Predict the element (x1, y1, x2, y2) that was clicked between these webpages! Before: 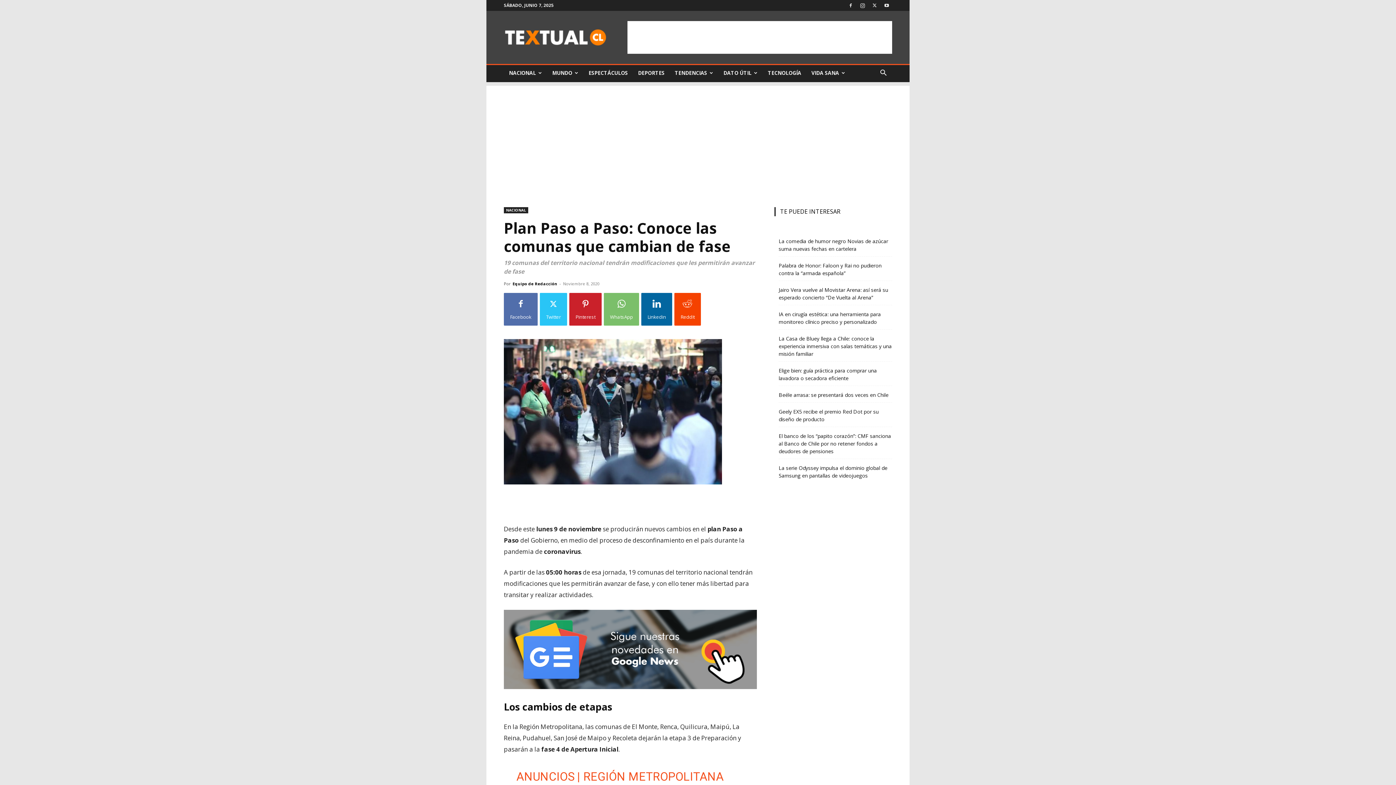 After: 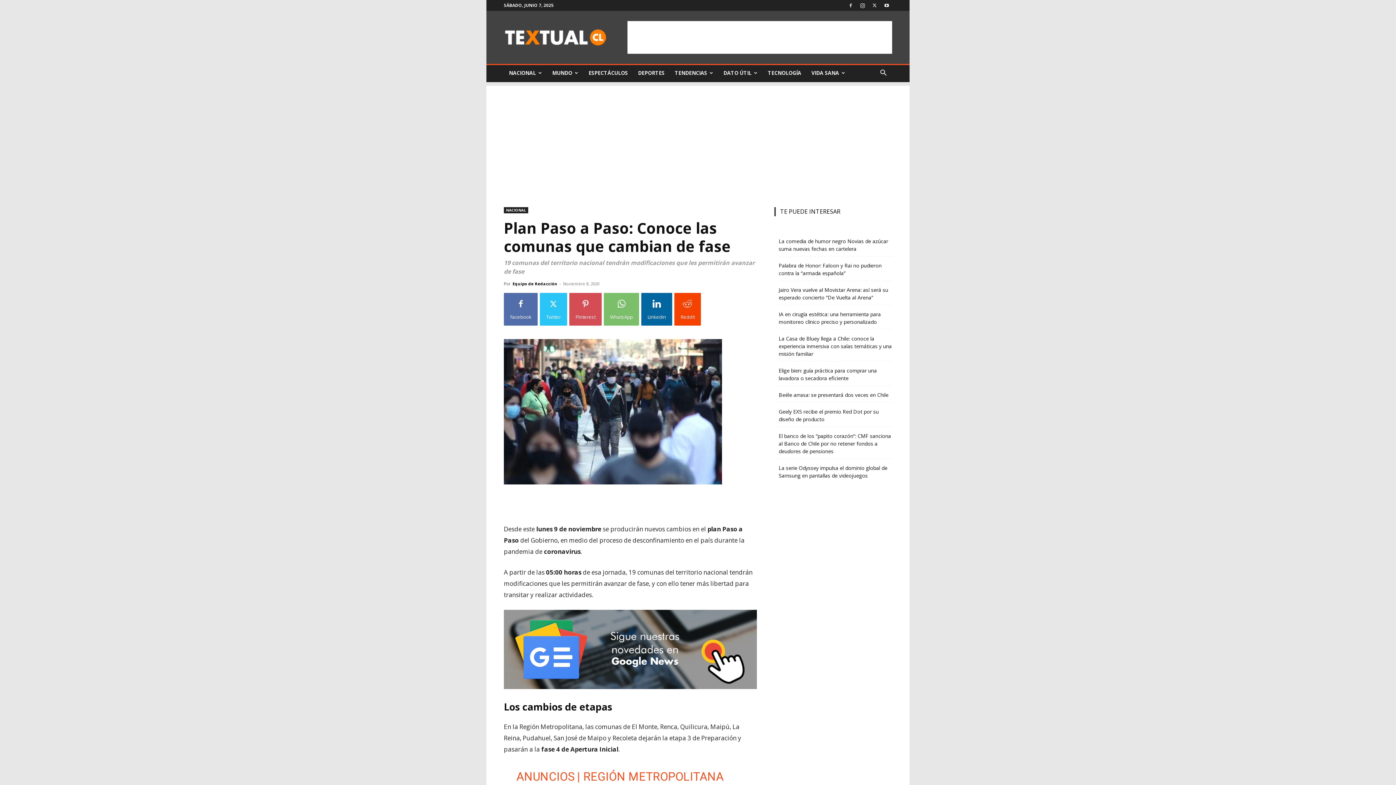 Action: bbox: (569, 293, 601, 325) label: Pinterest